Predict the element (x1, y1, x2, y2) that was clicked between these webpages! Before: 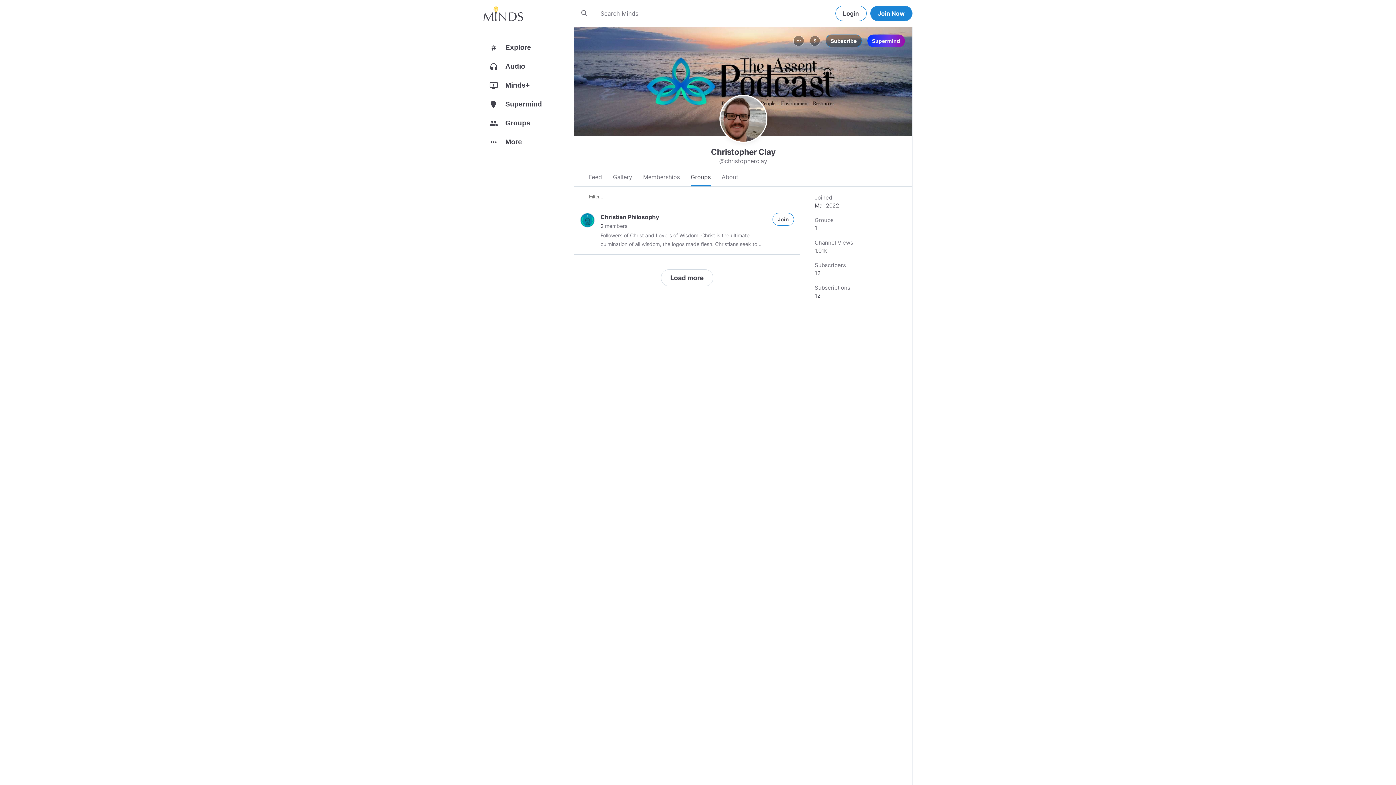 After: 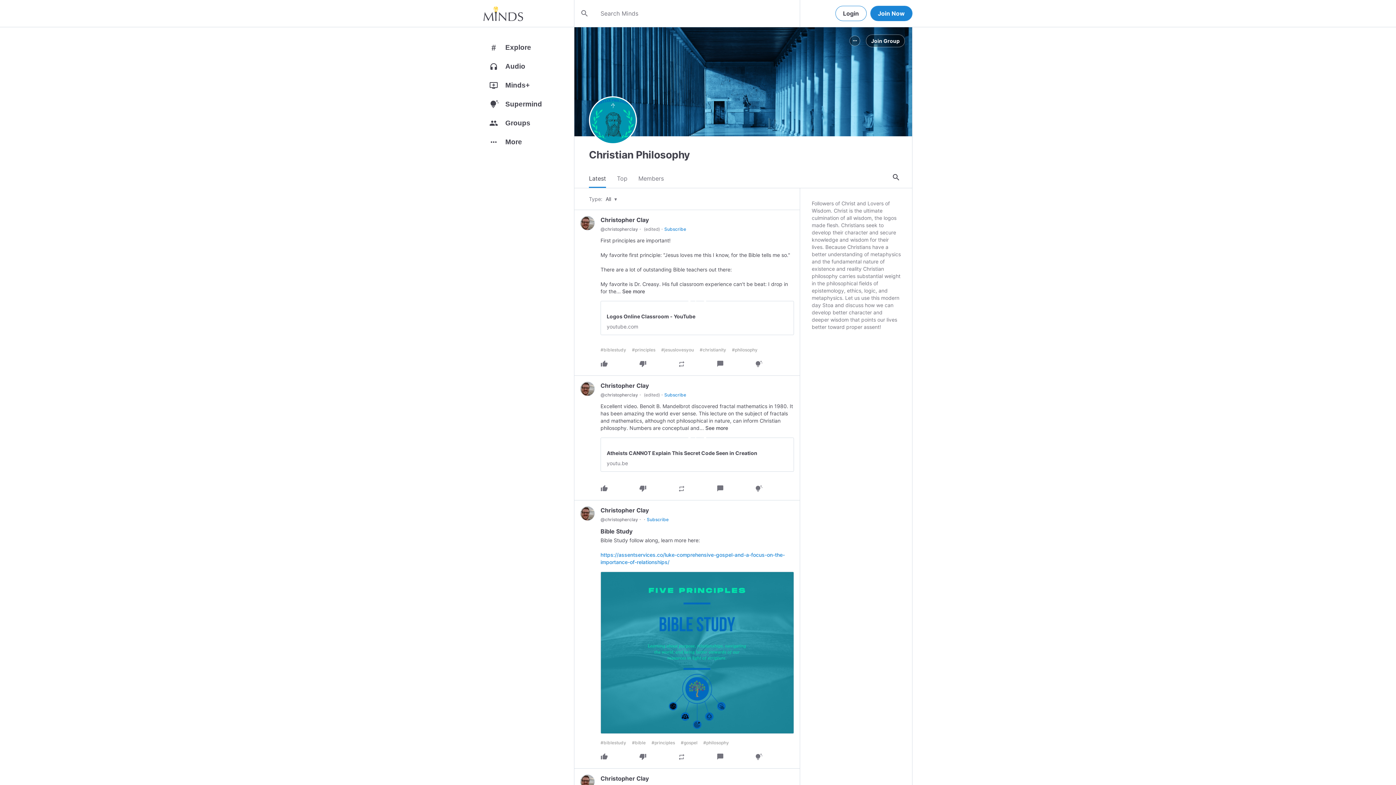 Action: bbox: (580, 213, 594, 227)